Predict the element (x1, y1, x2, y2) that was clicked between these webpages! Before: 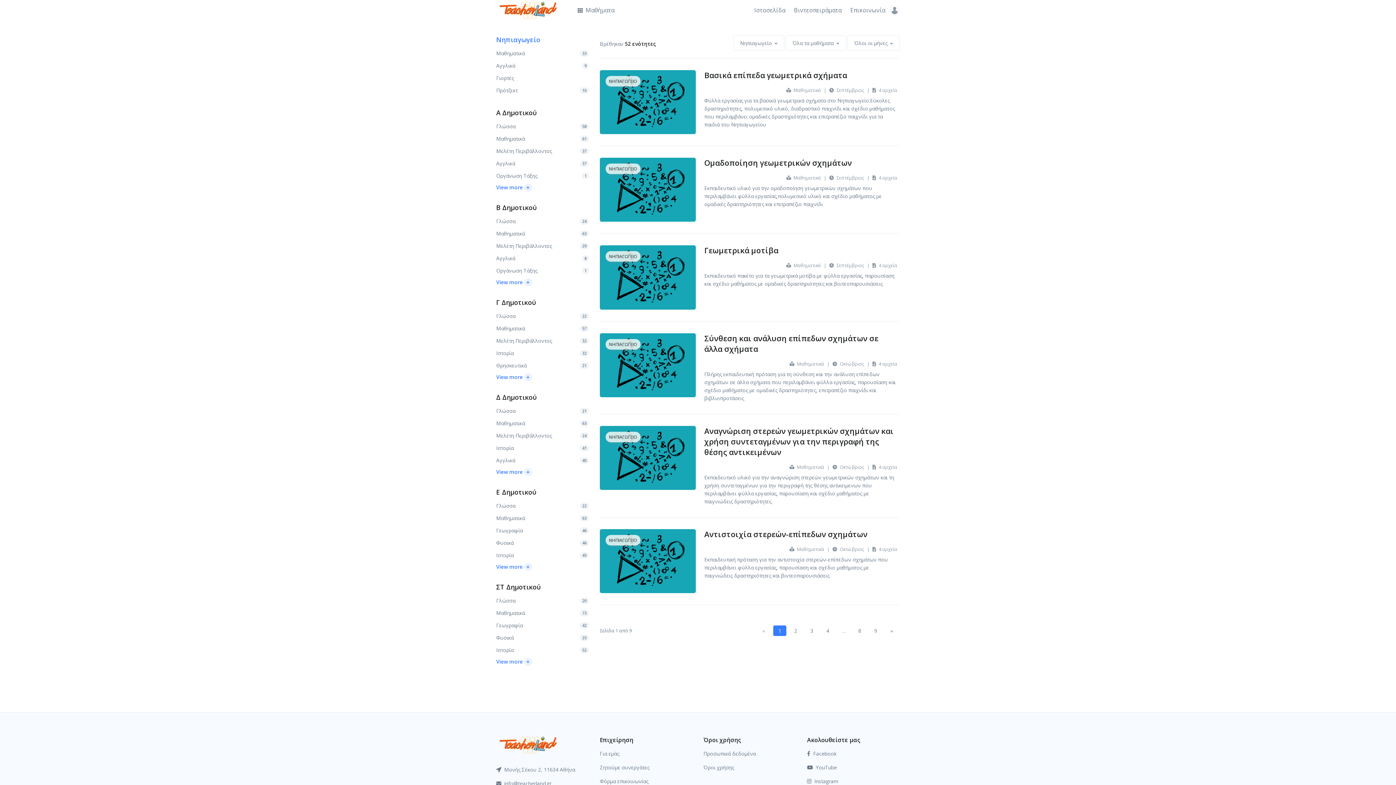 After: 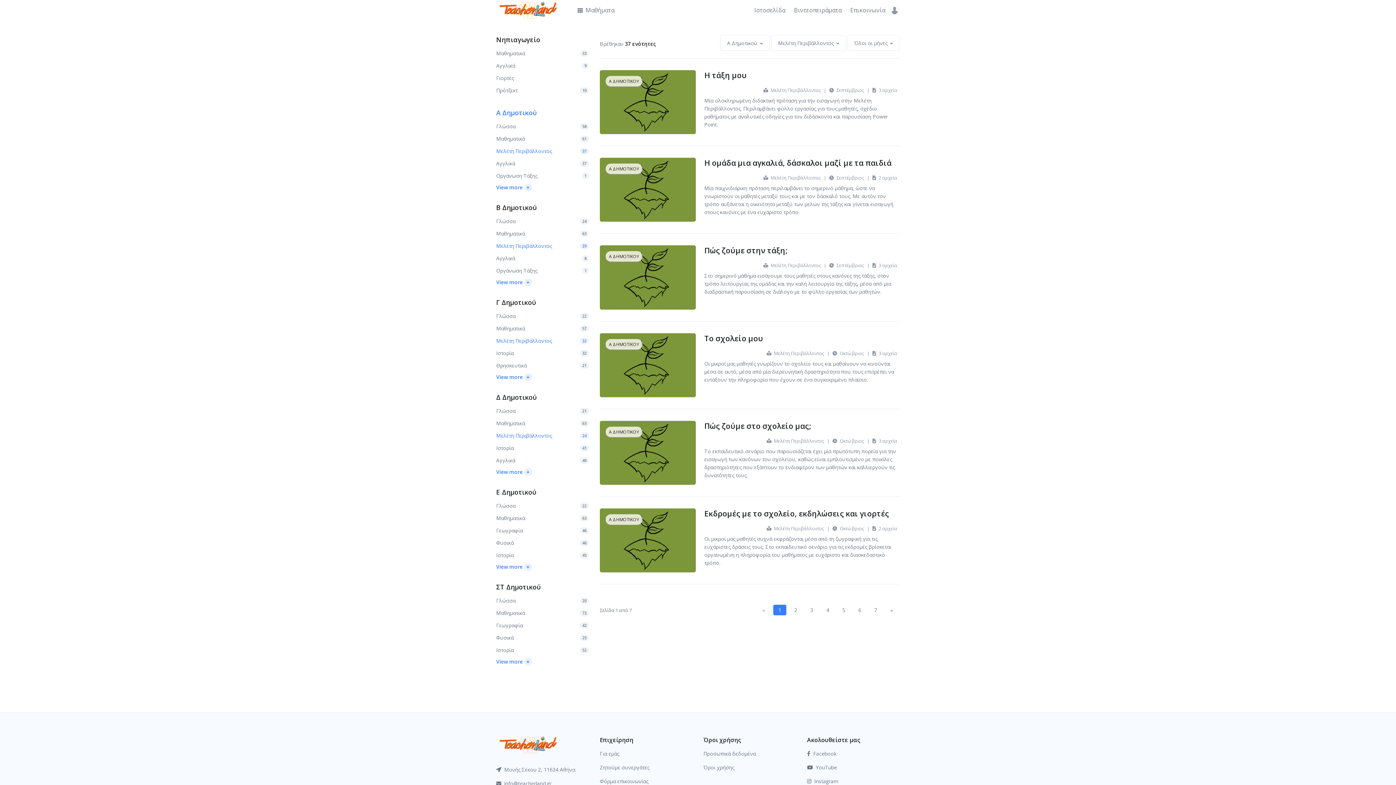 Action: label: Μελέτη Περιβάλλοντος
37 bbox: (496, 145, 589, 157)